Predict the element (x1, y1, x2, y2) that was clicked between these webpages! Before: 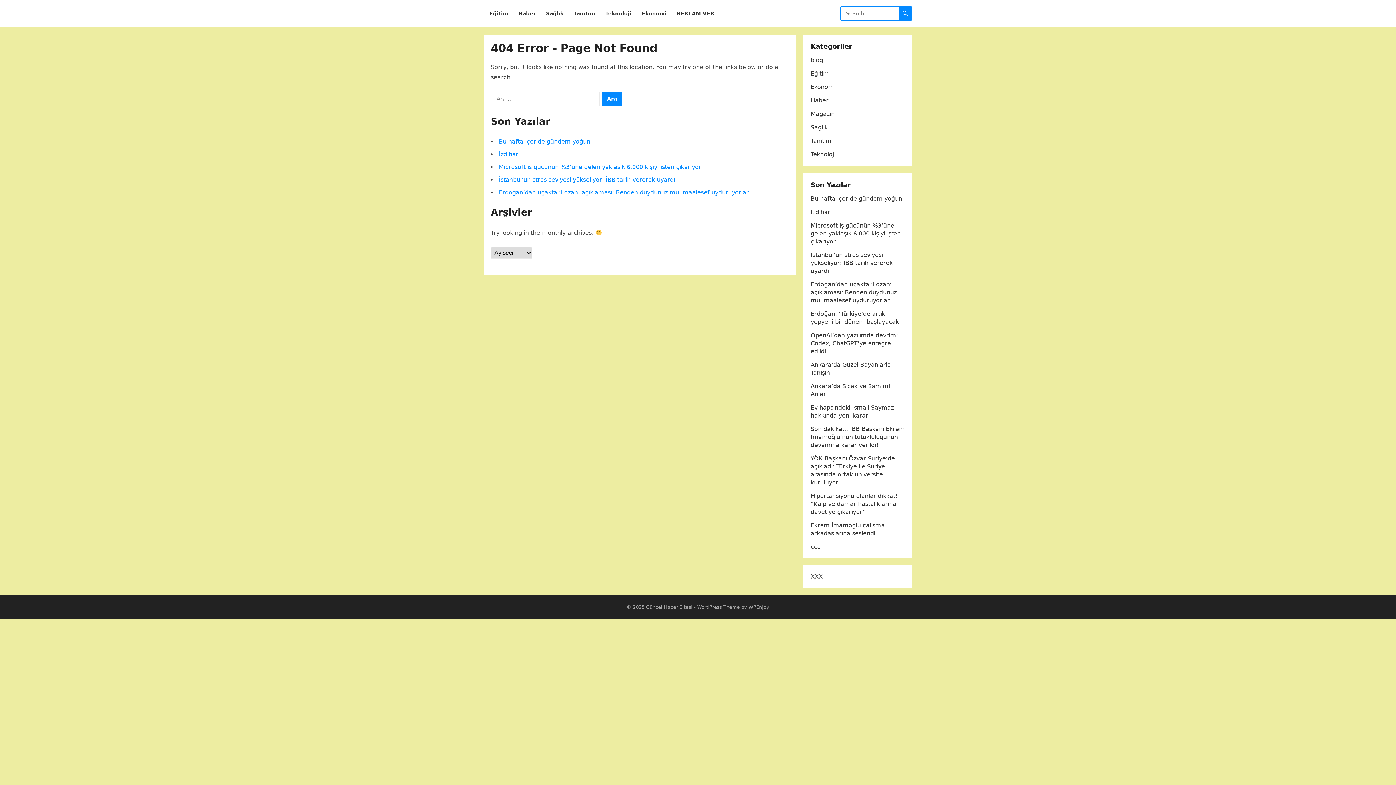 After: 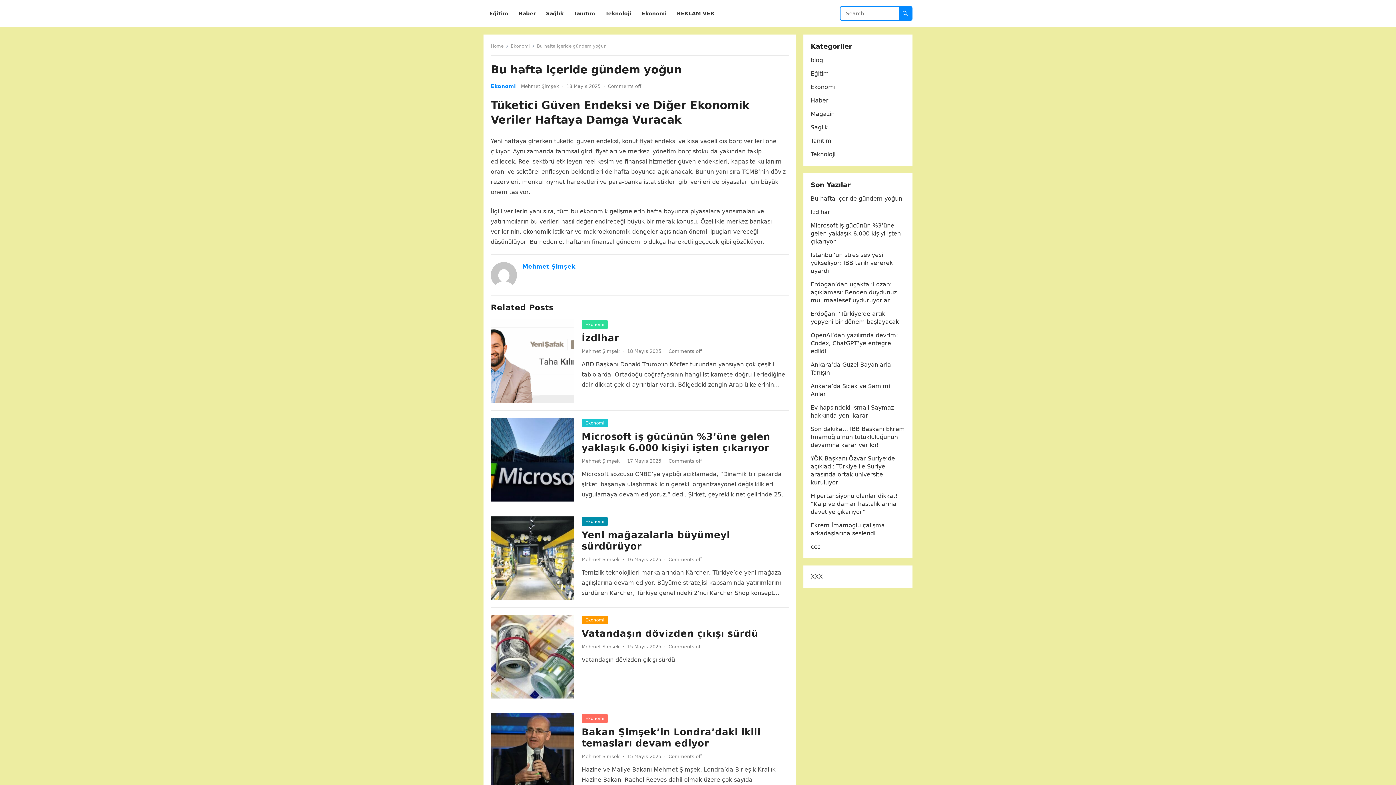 Action: bbox: (810, 195, 902, 202) label: Bu hafta içeride gündem yoğun